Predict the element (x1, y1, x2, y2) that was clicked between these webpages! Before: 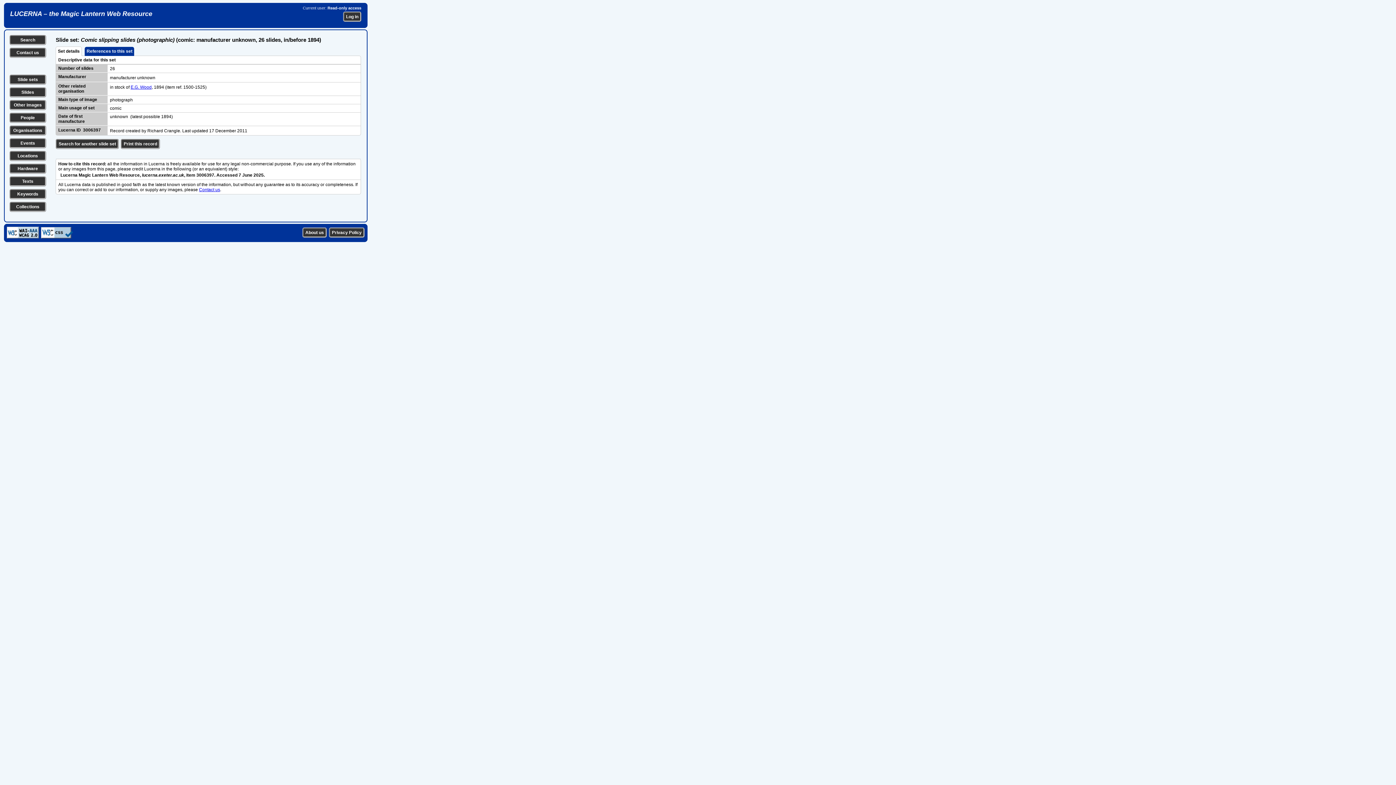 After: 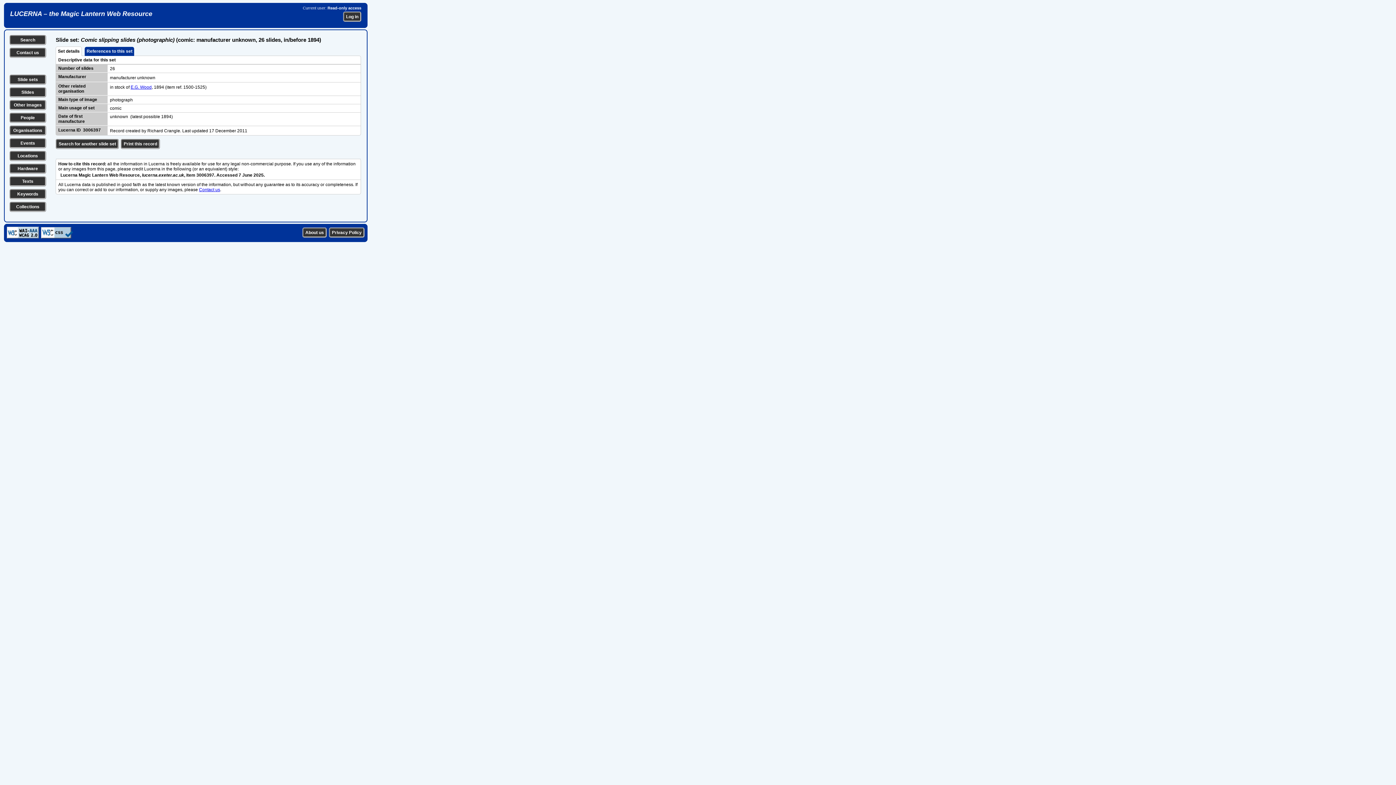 Action: bbox: (109, 75, 155, 80) label: manufacturer unknown